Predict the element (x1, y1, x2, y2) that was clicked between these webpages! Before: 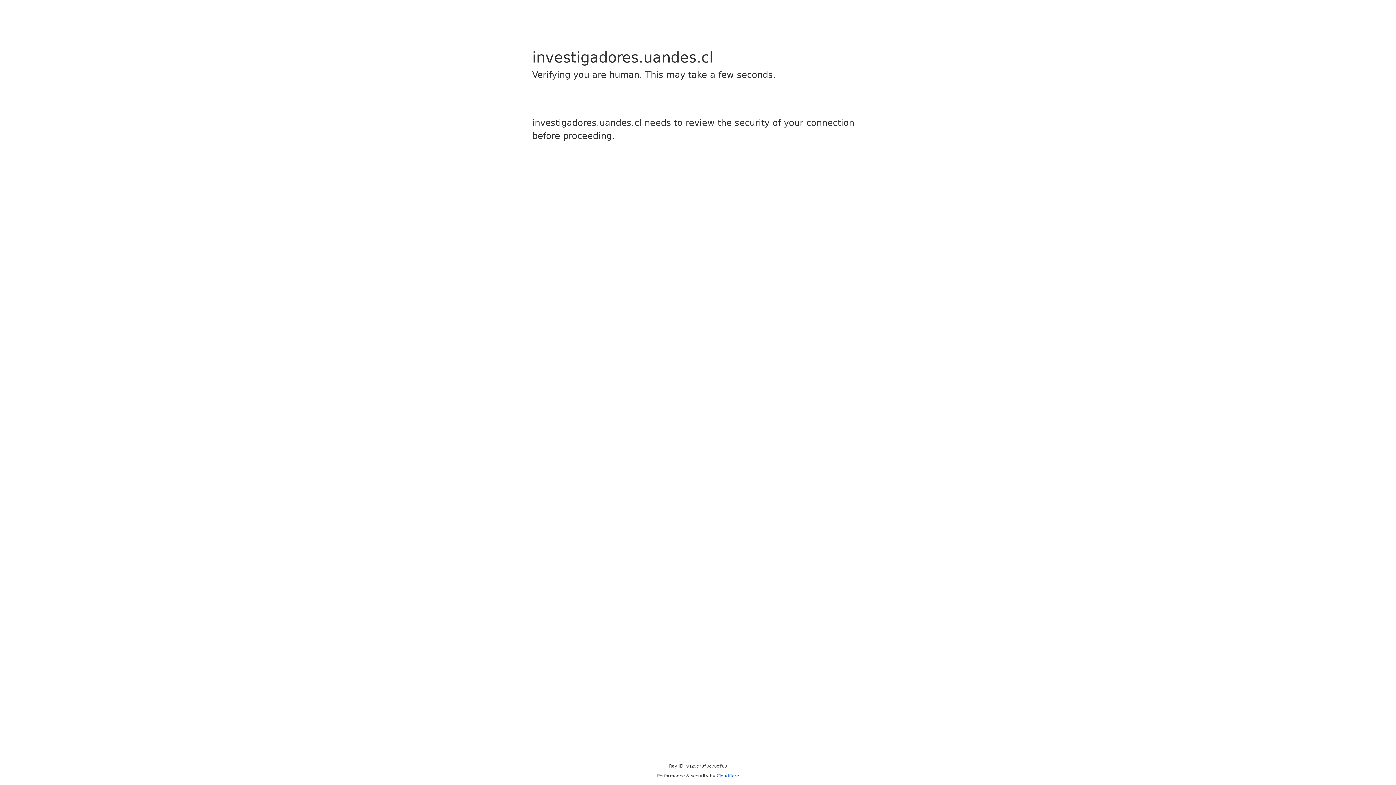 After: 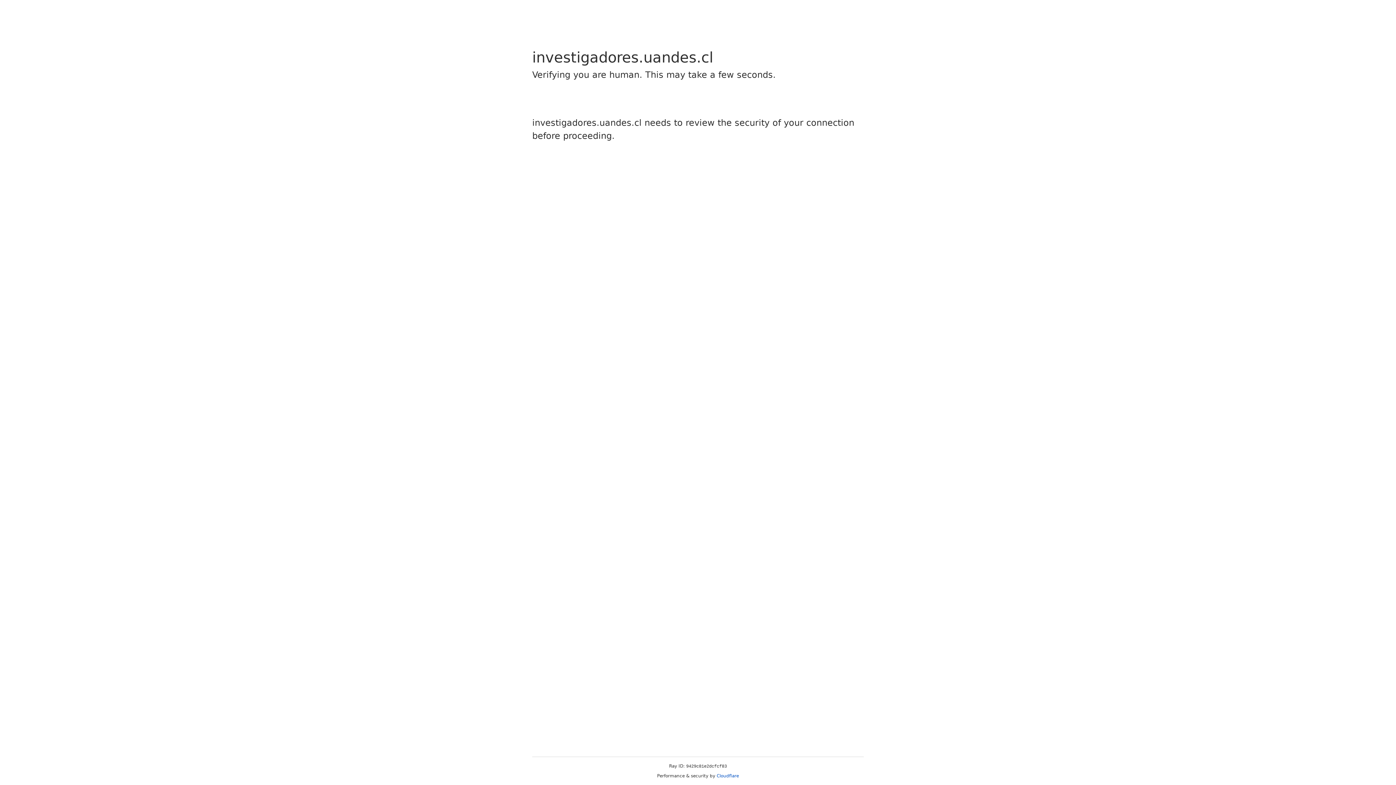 Action: label: Cloudflare bbox: (716, 773, 739, 778)